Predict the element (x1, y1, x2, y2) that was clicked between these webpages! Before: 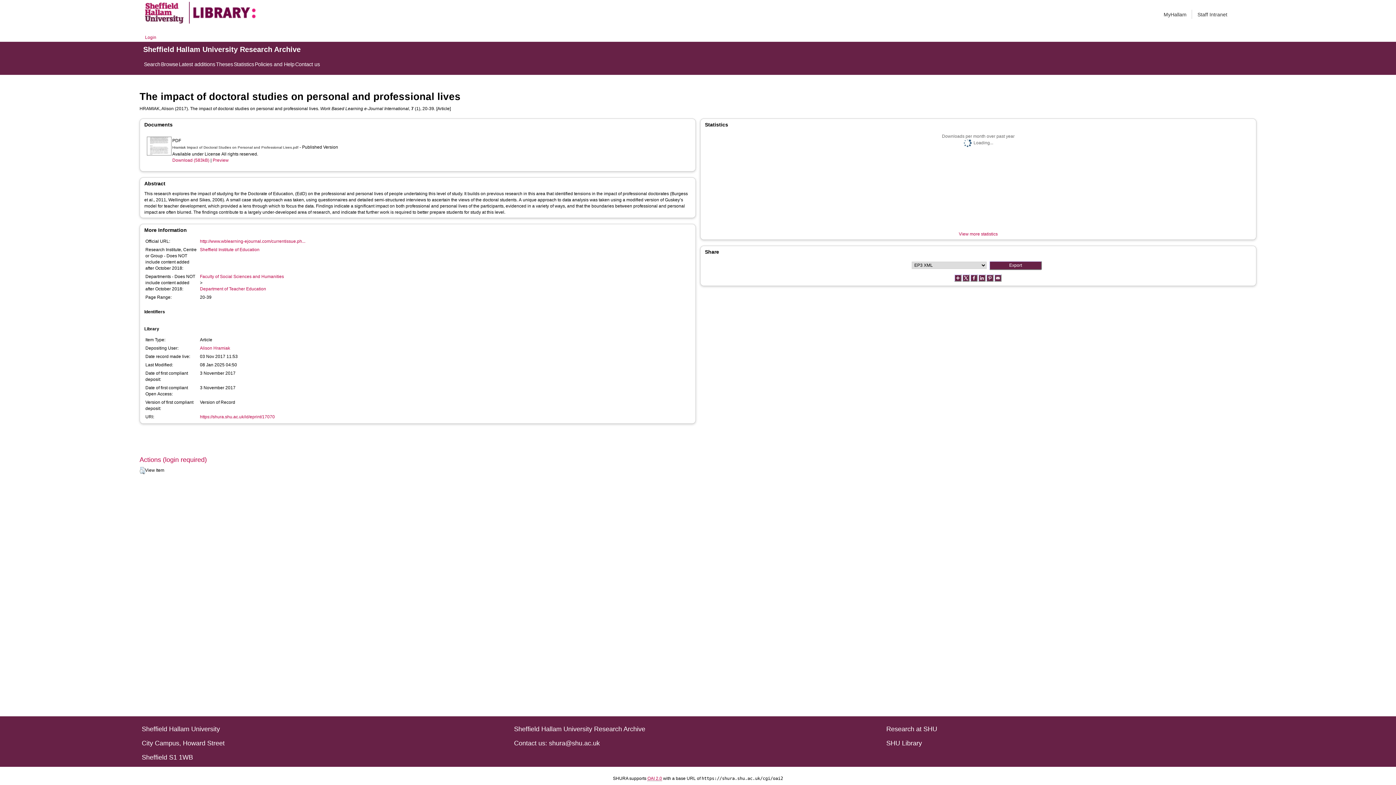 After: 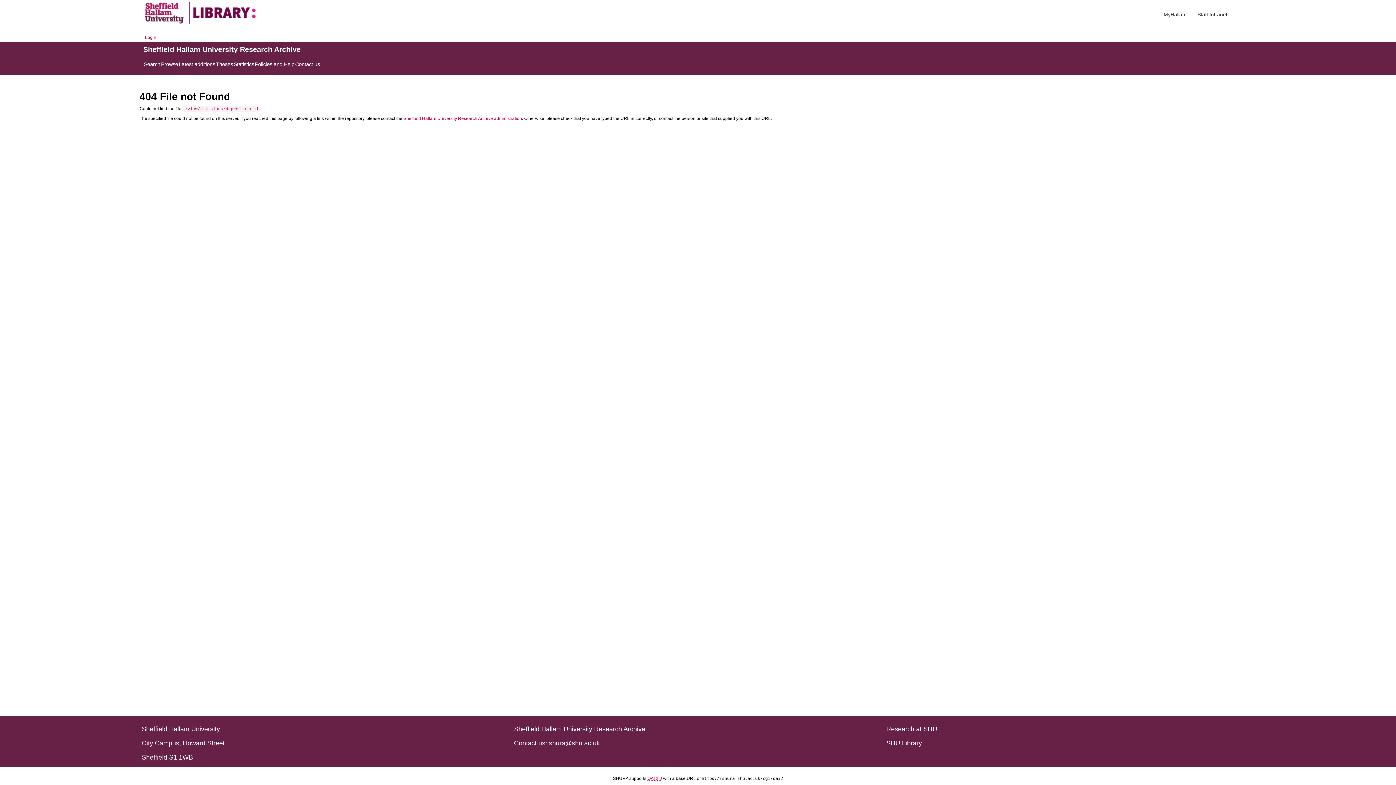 Action: bbox: (200, 286, 305, 292) label: Department of Teacher Education